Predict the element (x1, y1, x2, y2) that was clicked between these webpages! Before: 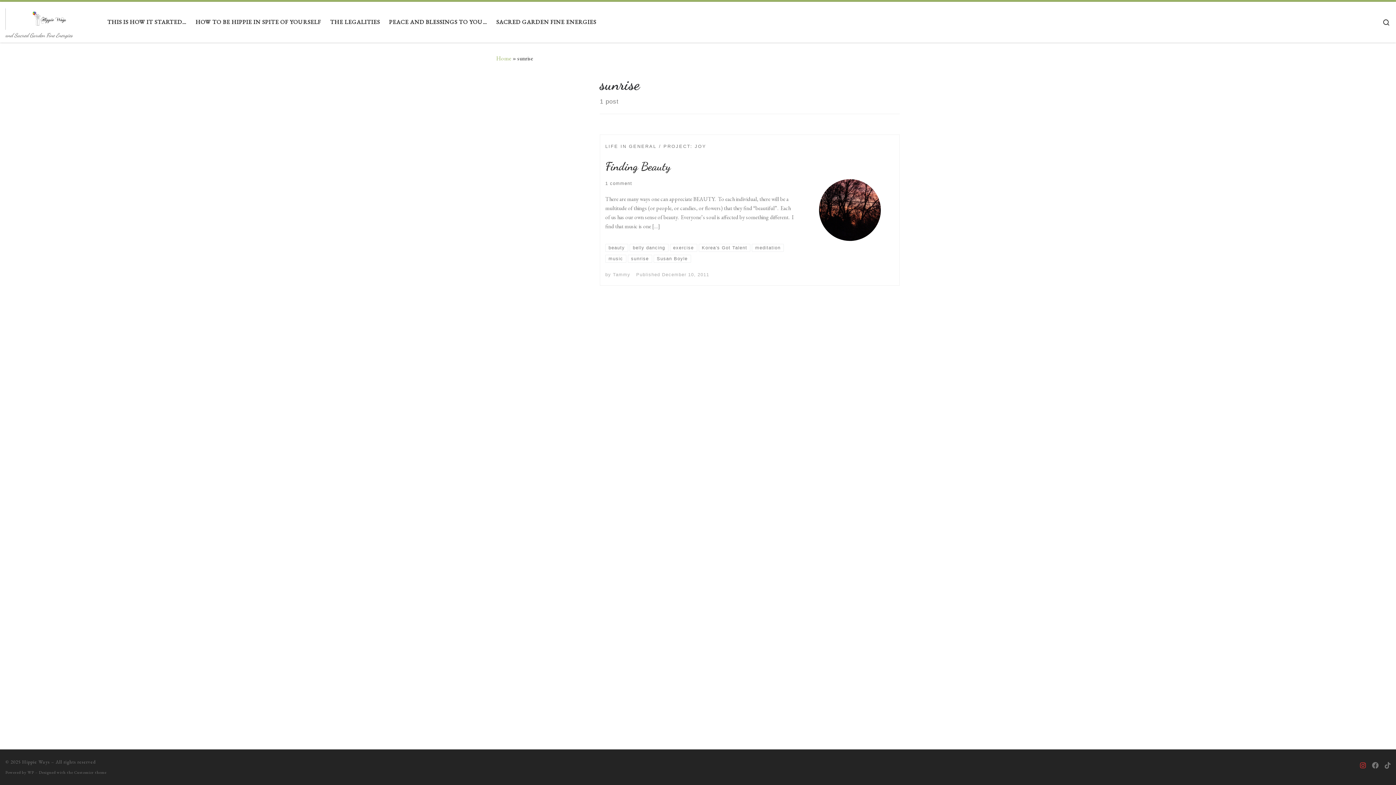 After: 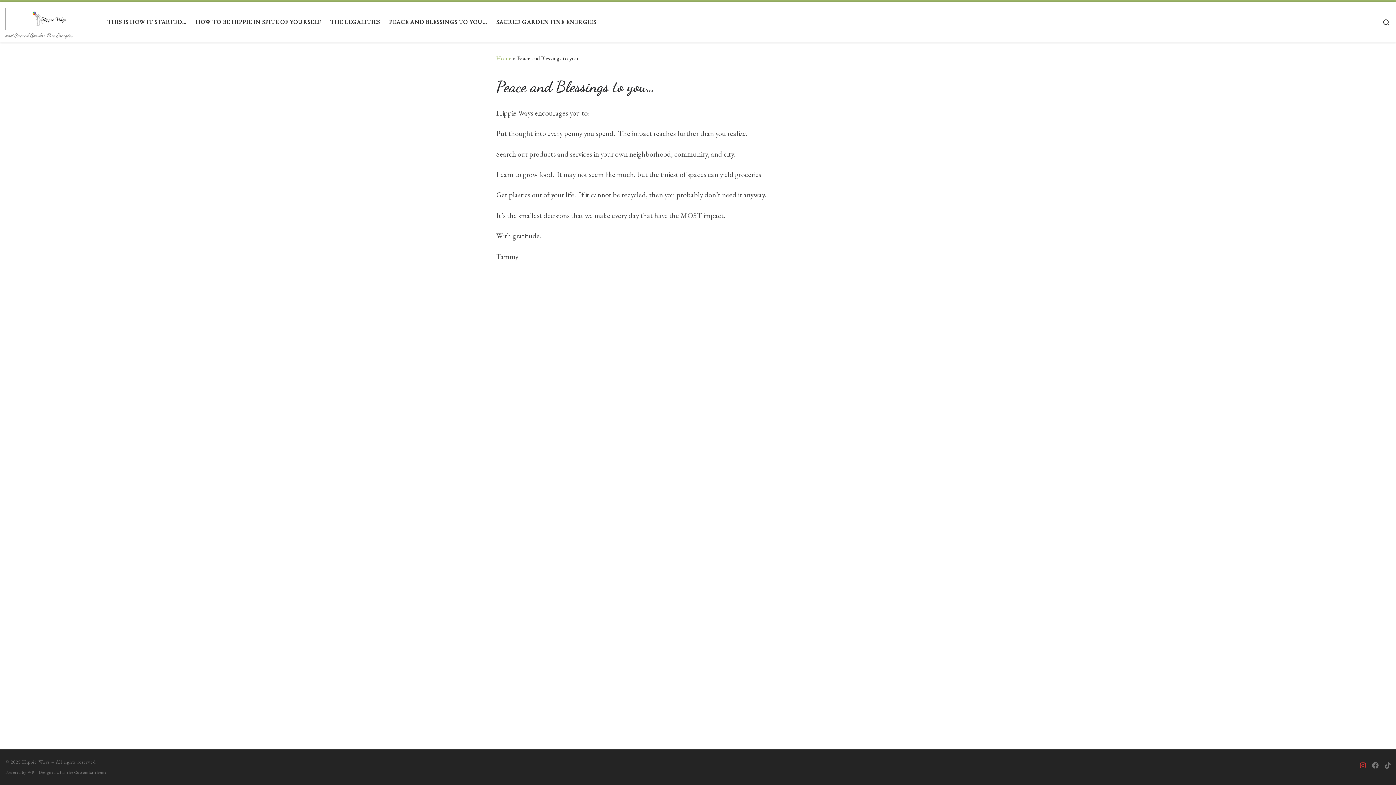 Action: bbox: (386, 14, 489, 30) label: PEACE AND BLESSINGS TO YOU…